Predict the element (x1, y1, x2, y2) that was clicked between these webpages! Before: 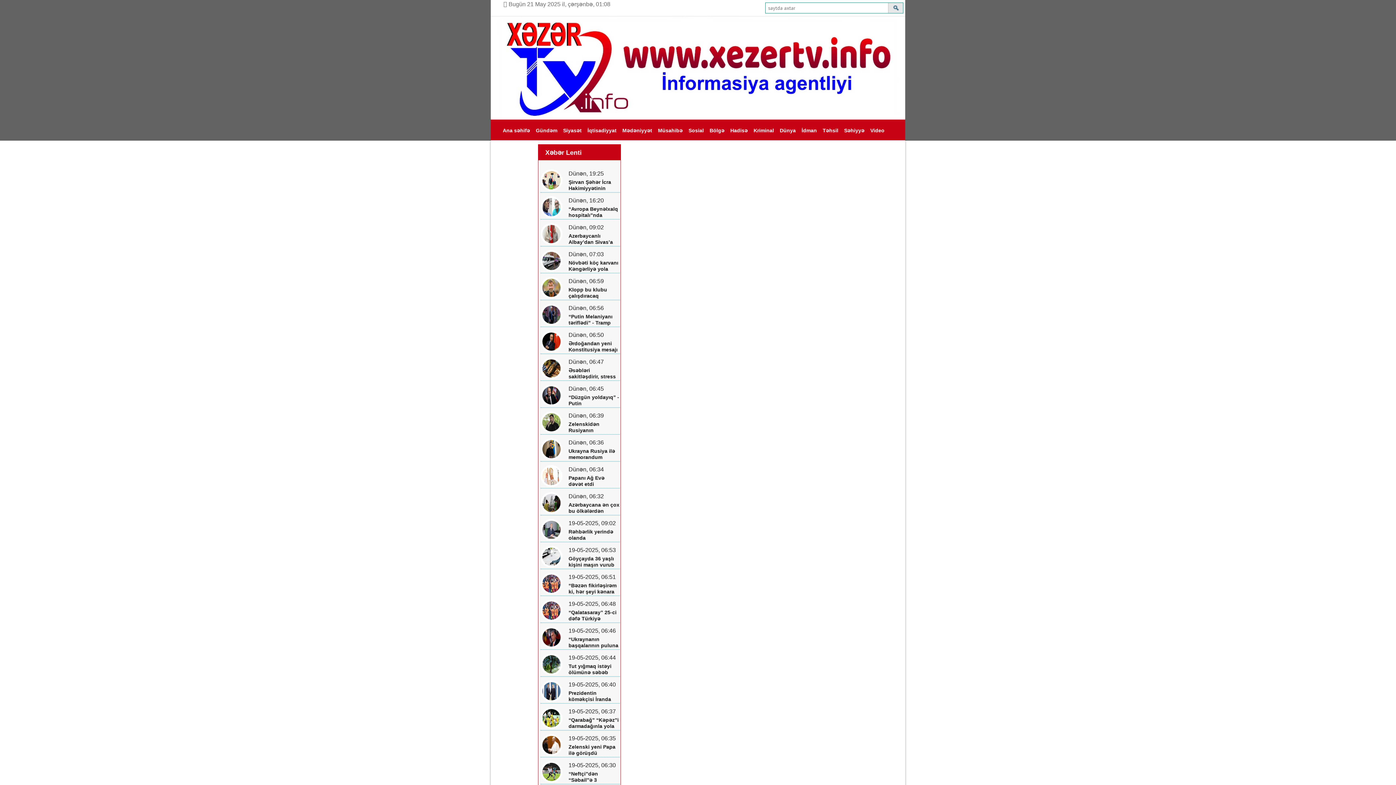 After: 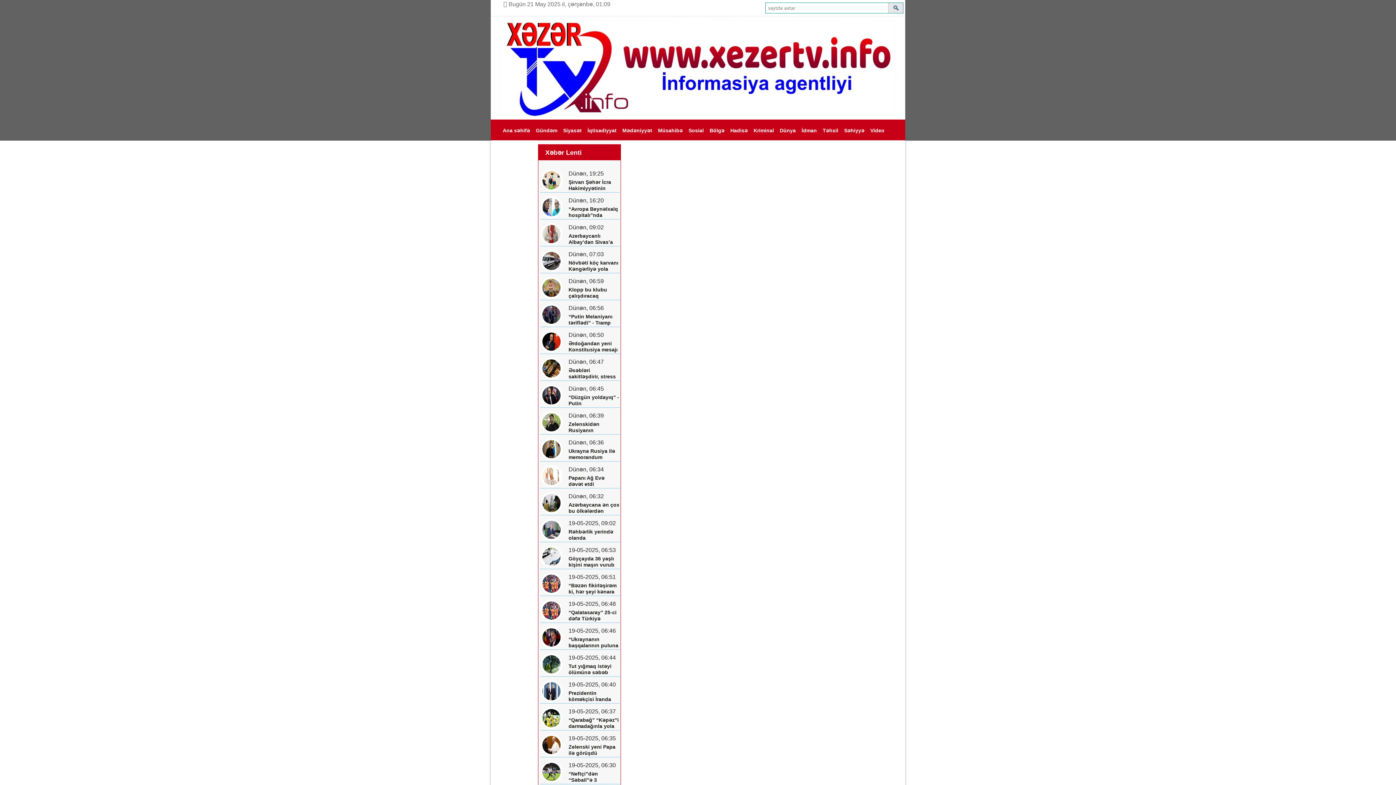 Action: bbox: (568, 717, 620, 730) label: “Qarabağ” “Kəpəz”i darmadağınla yola saldı